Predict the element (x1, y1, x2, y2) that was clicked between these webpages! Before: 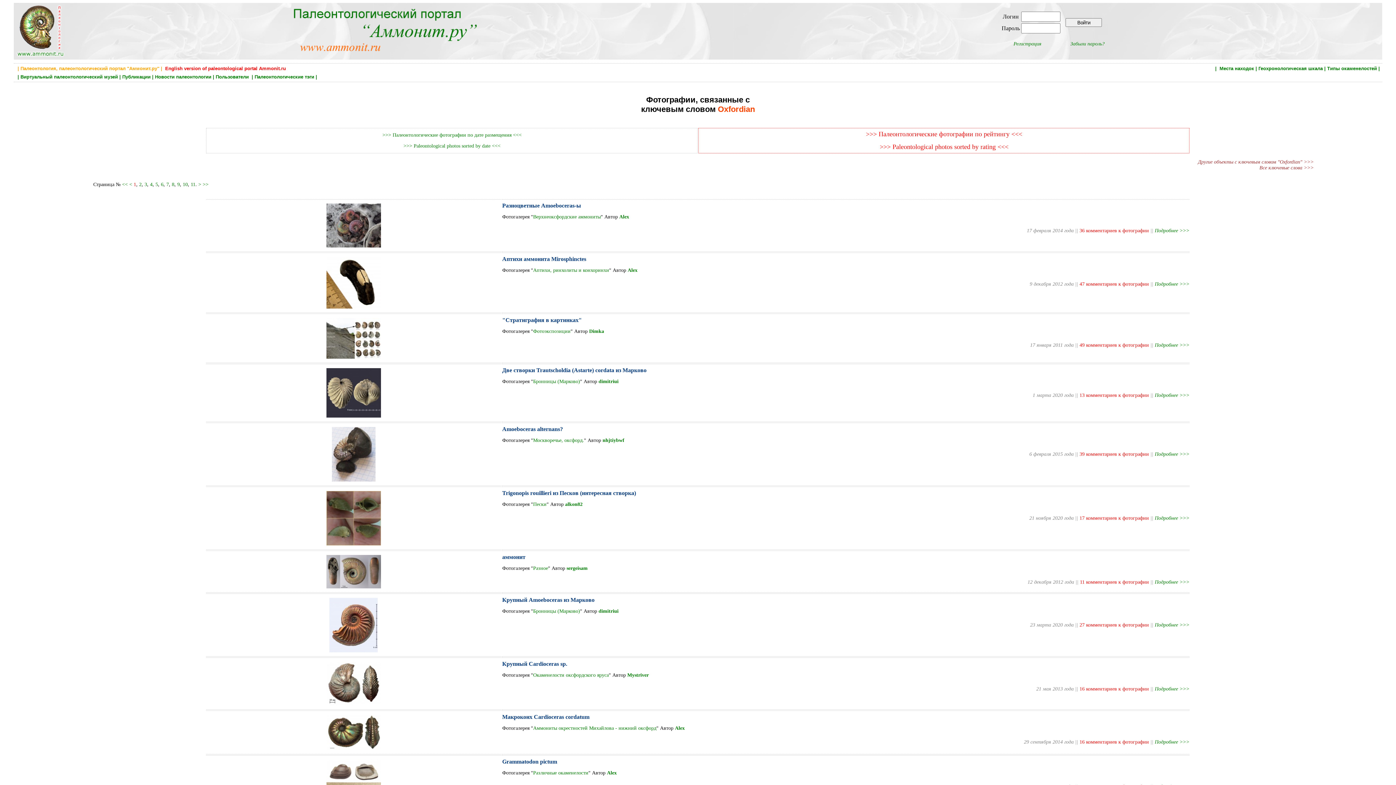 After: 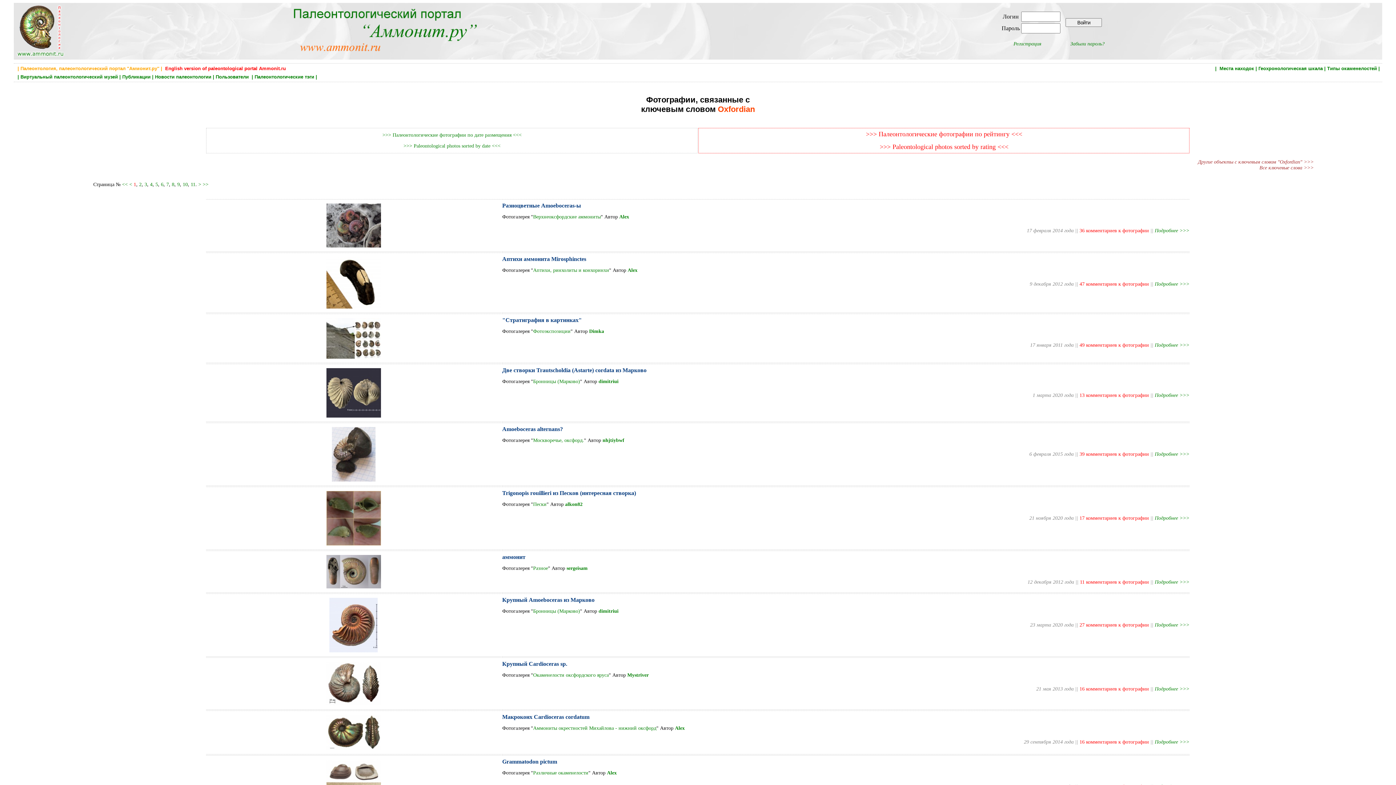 Action: label: >>> Paleontological photos sorted by rating <<< bbox: (879, 143, 1008, 150)